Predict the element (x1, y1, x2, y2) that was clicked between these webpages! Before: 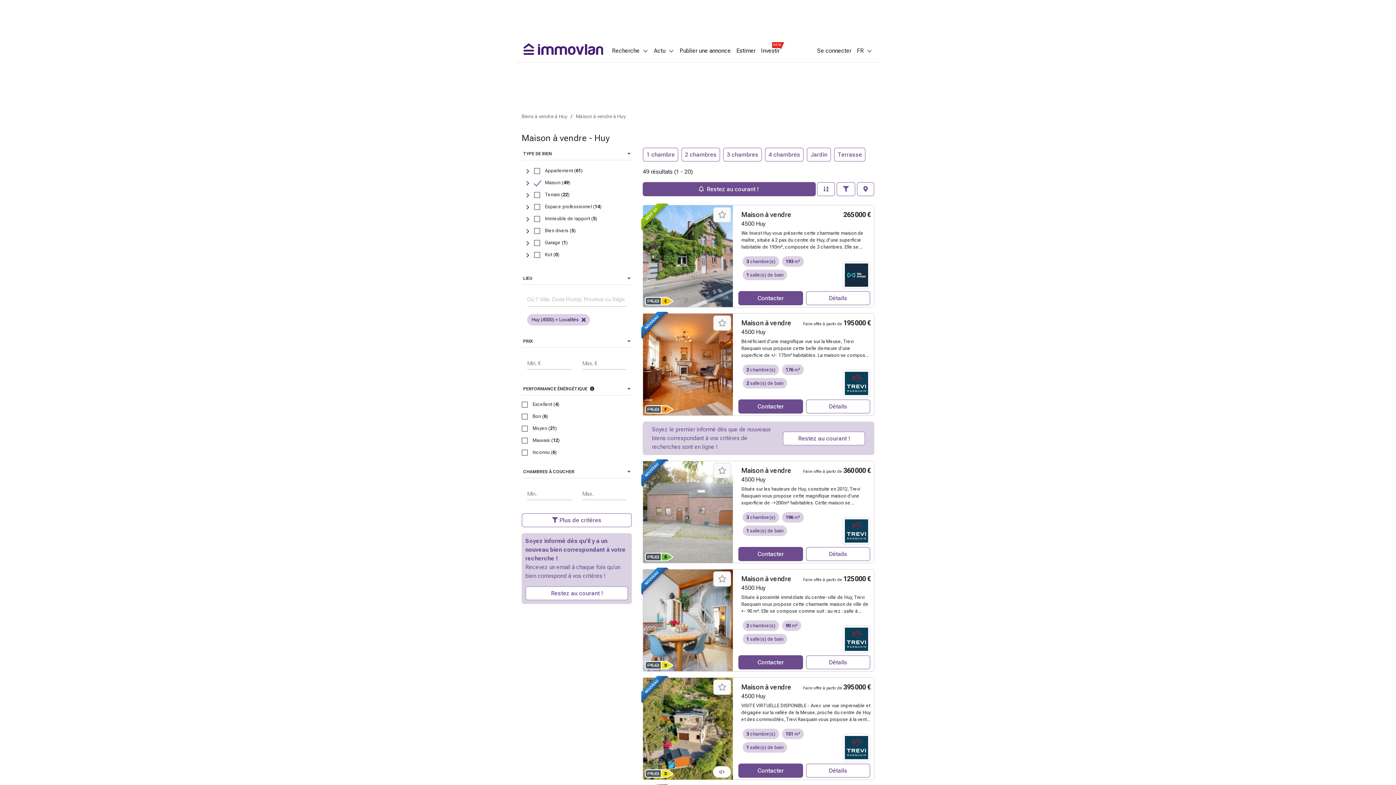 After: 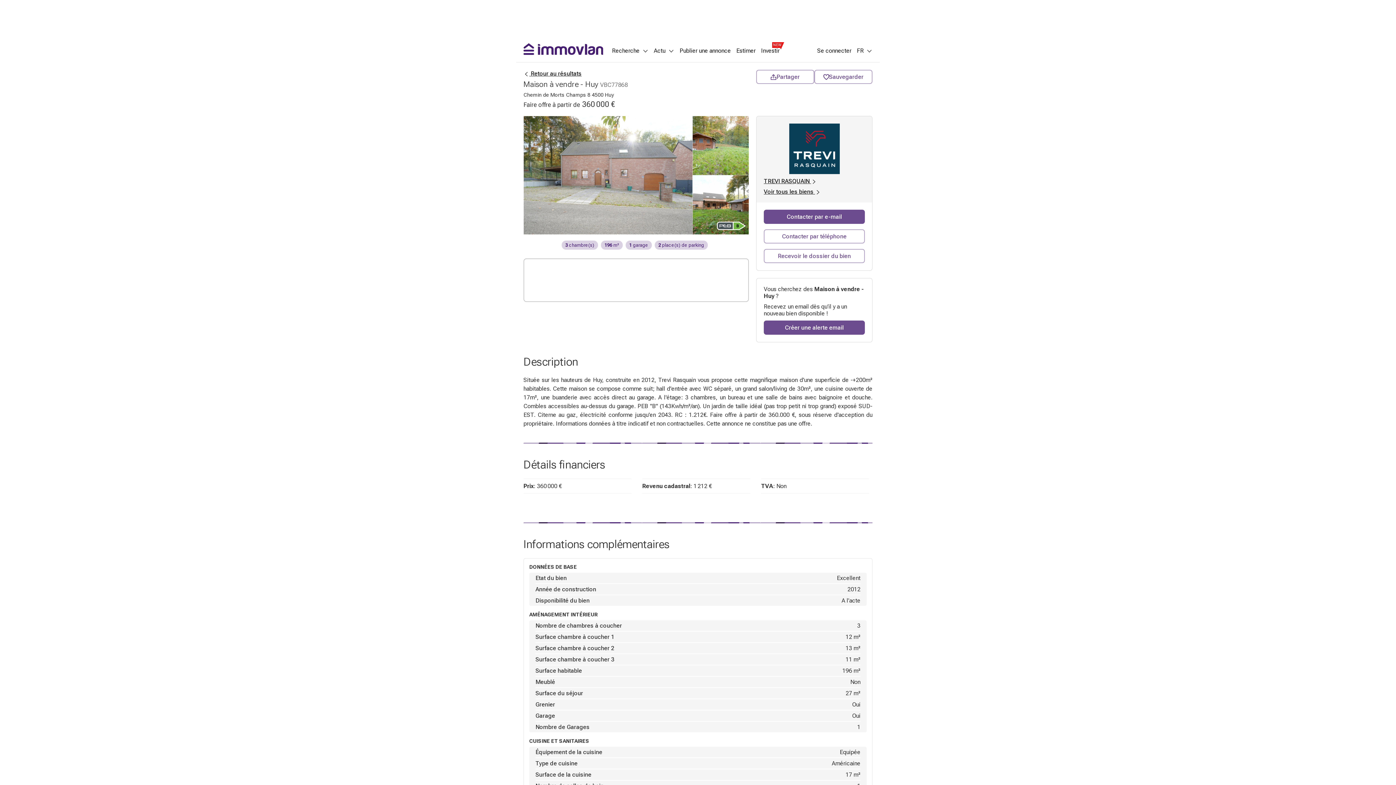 Action: label: Maison à vendre bbox: (741, 466, 791, 474)